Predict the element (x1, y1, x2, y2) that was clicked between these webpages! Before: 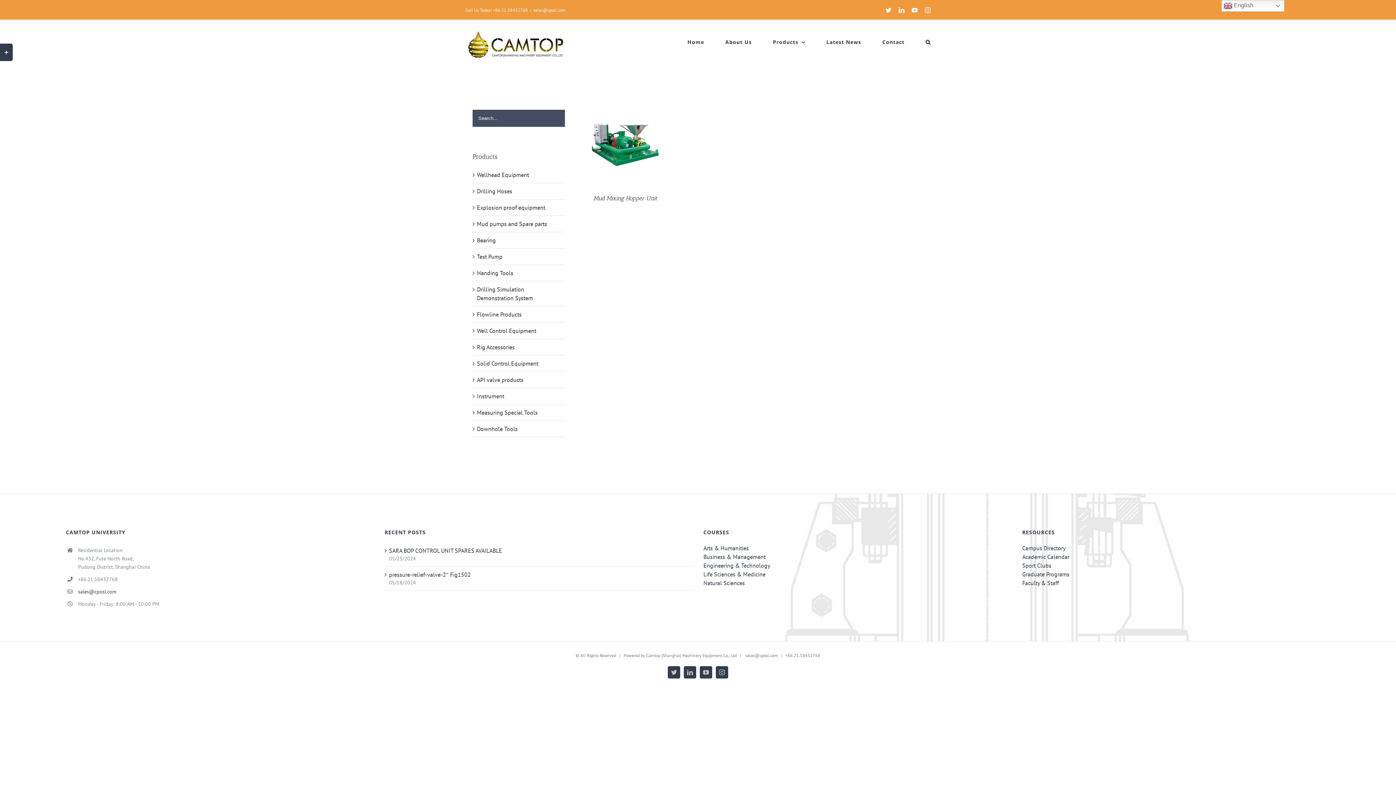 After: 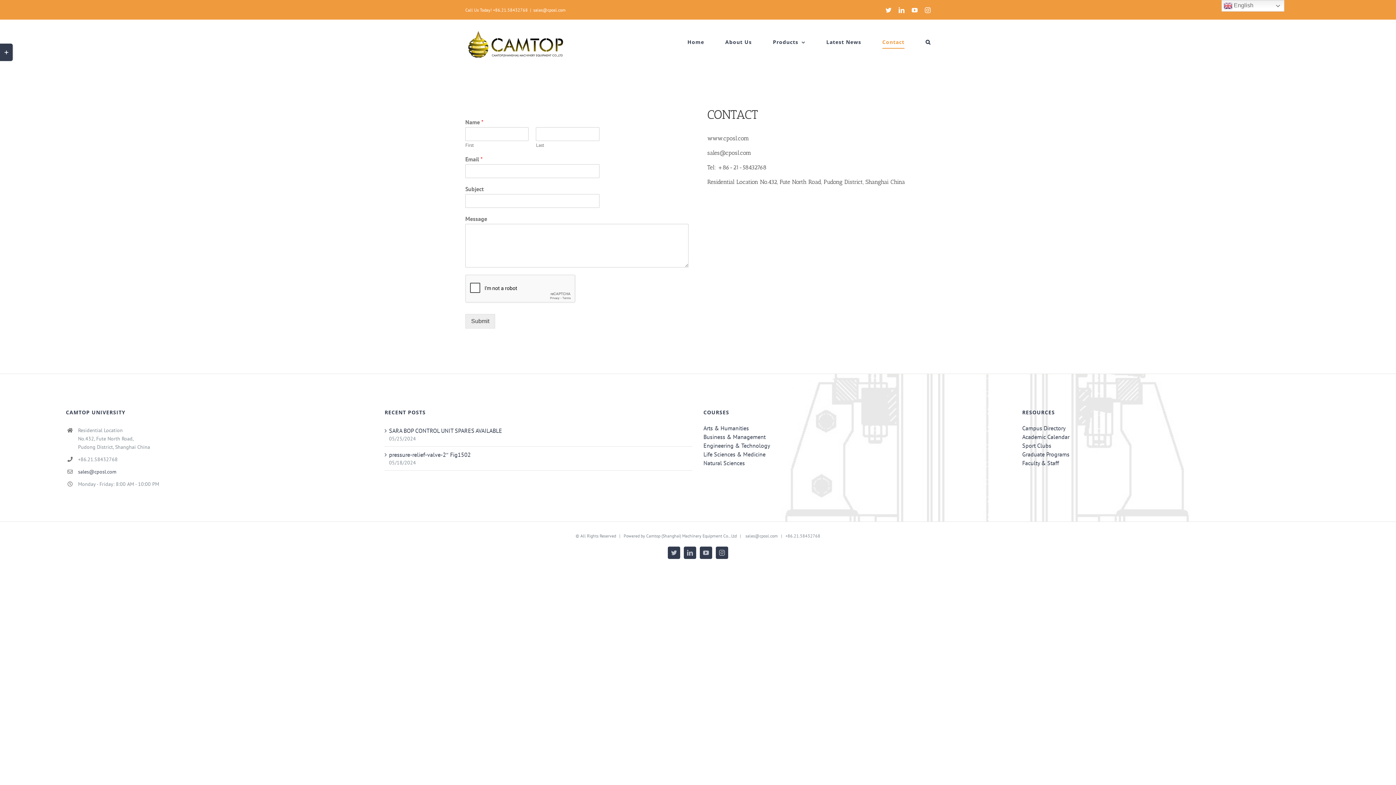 Action: bbox: (882, 19, 904, 64) label: Contact